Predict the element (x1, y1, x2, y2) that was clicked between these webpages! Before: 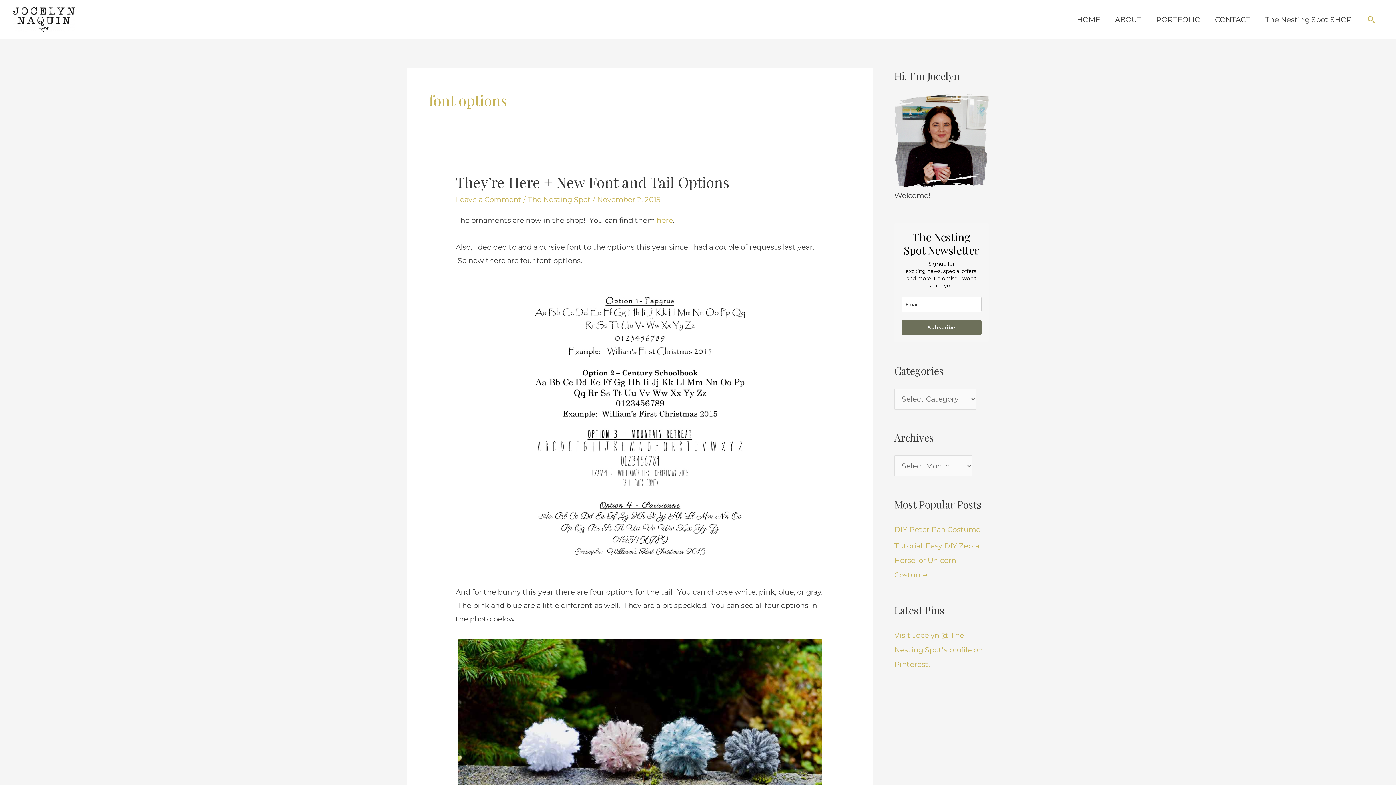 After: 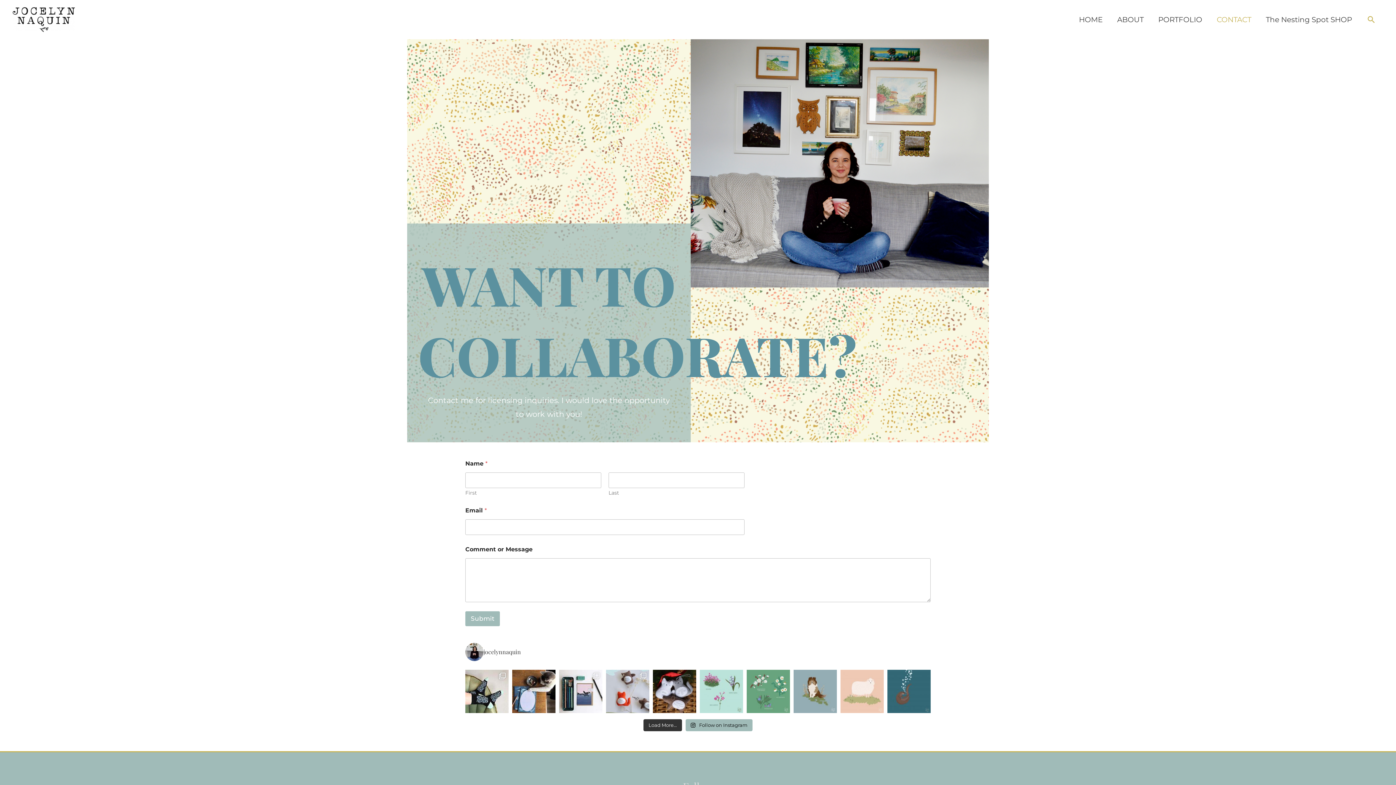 Action: bbox: (1208, 0, 1258, 39) label: CONTACT